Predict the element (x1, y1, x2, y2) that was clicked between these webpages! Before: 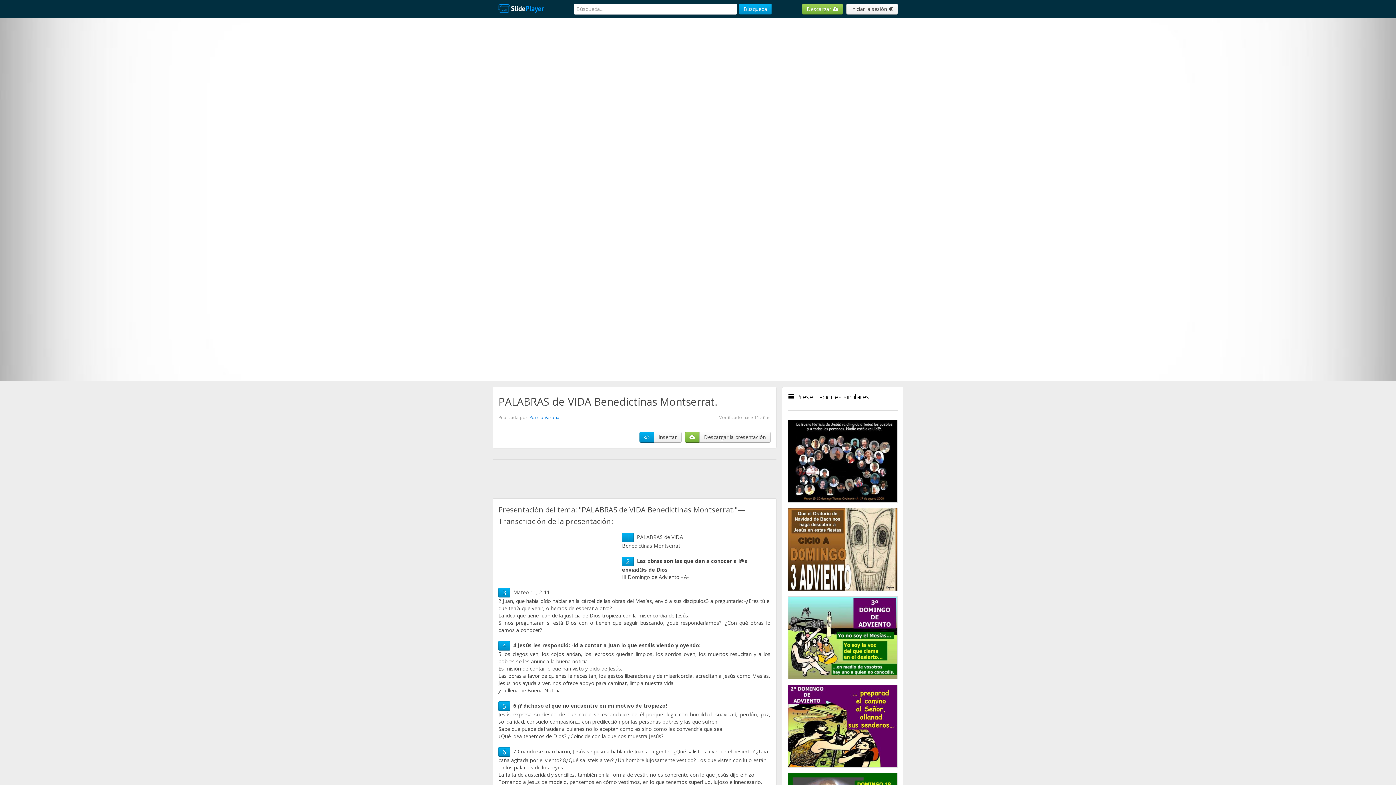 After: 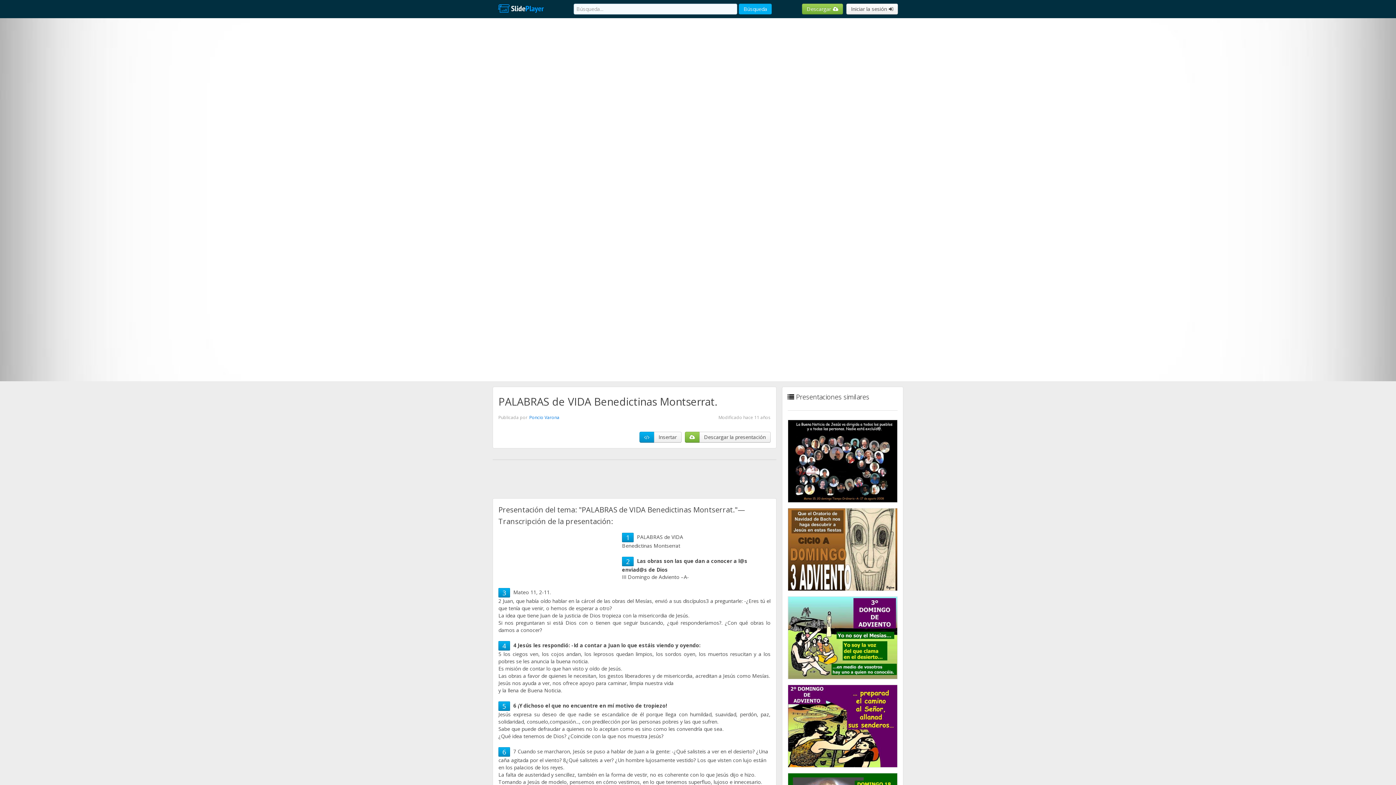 Action: label: Búsqueda bbox: (739, 3, 772, 14)